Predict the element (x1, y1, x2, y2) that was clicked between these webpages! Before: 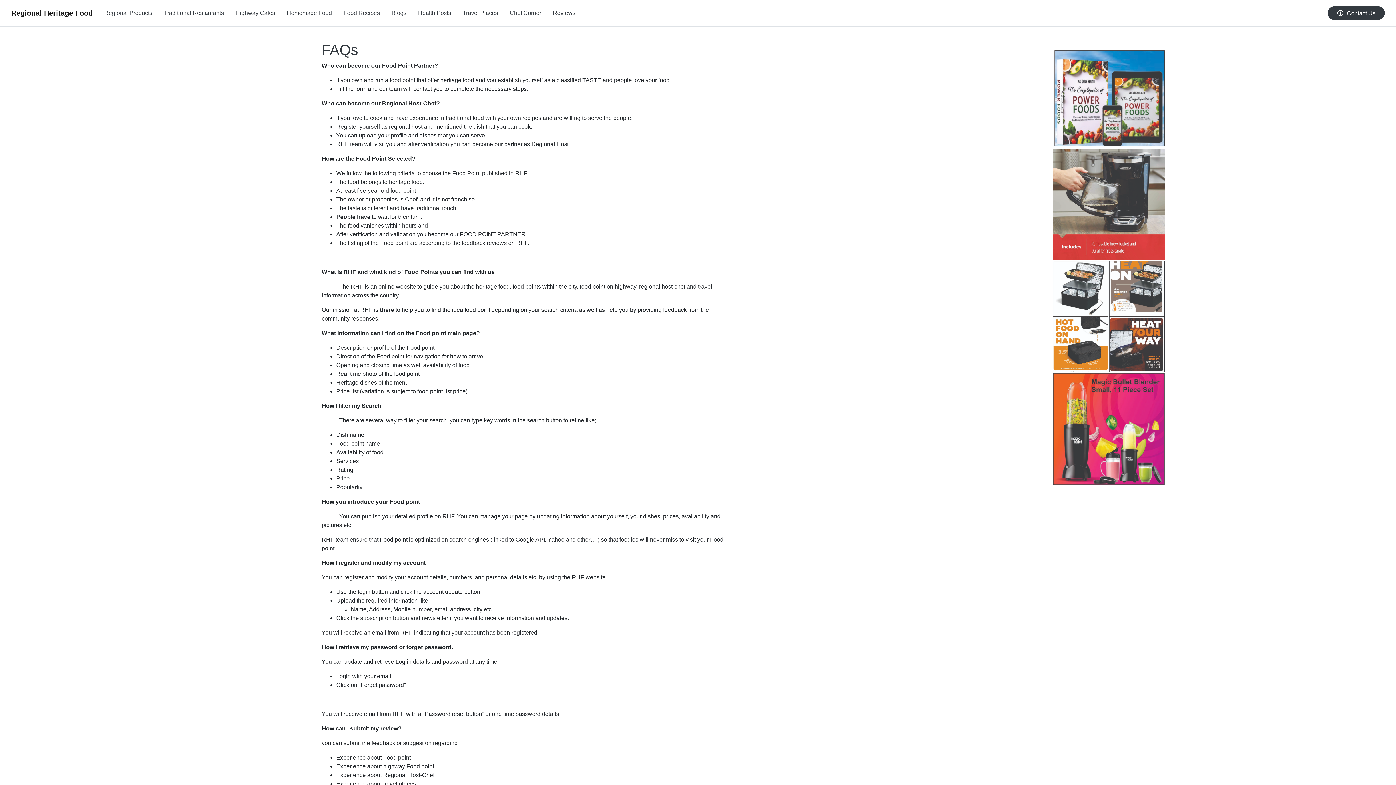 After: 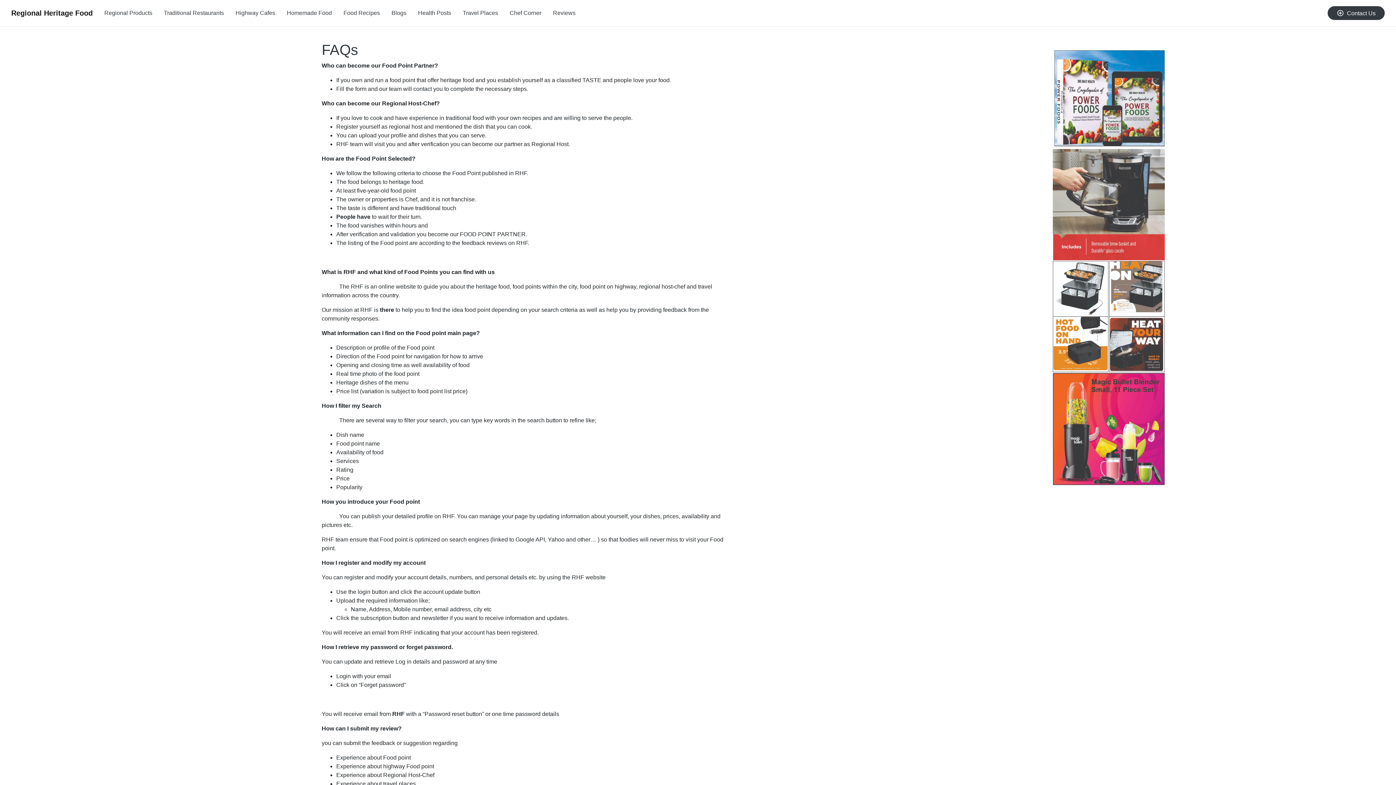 Action: bbox: (1053, 201, 1165, 207)